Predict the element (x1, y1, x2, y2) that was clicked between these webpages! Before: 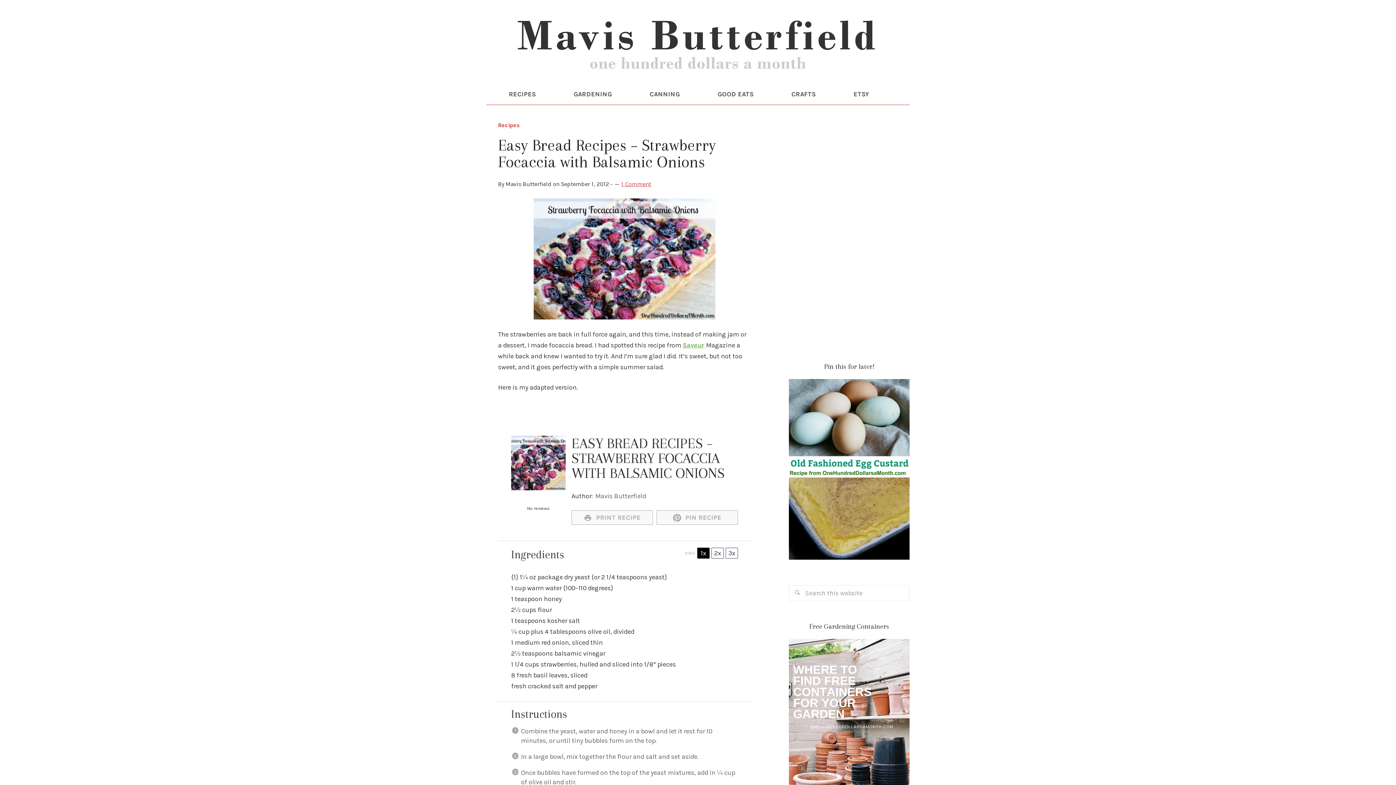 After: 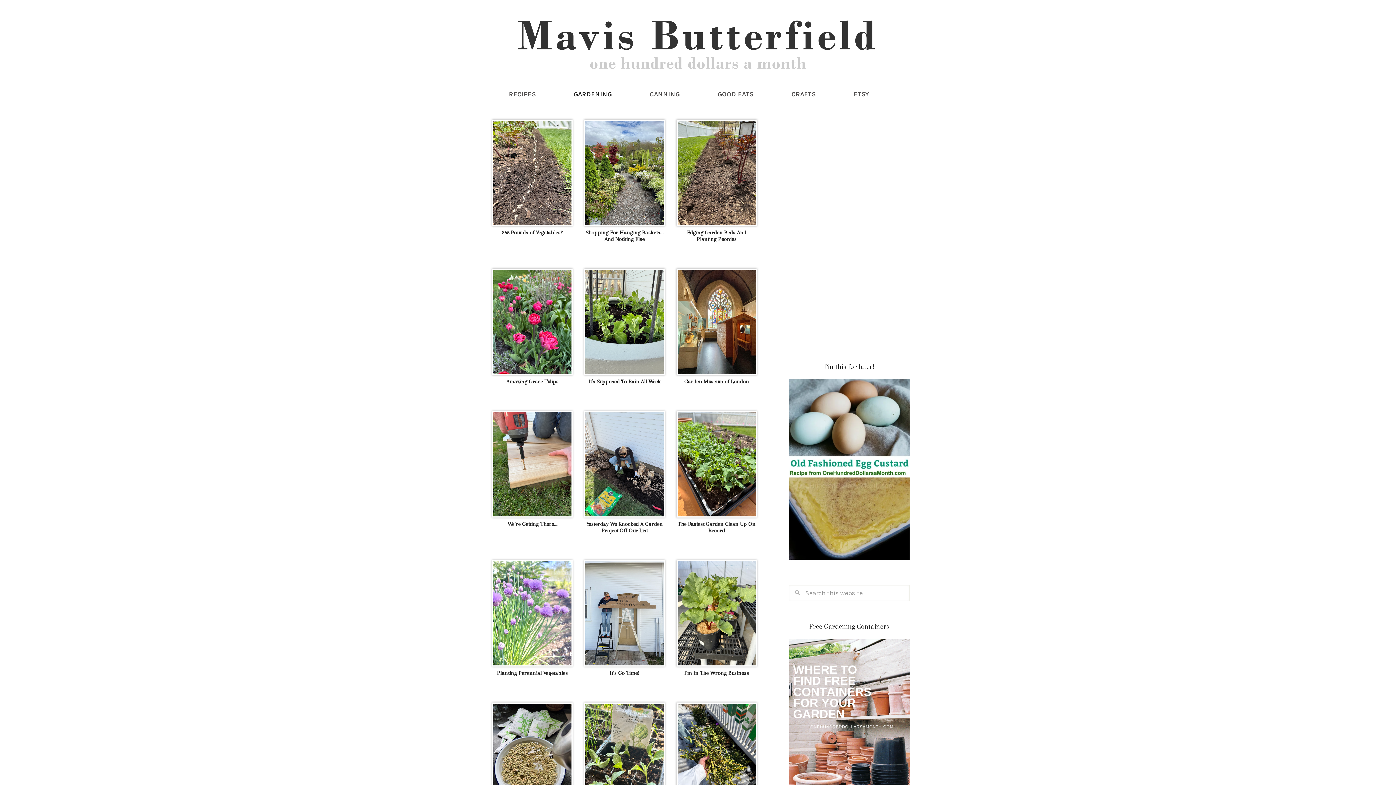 Action: label: GARDENING bbox: (555, 83, 630, 104)